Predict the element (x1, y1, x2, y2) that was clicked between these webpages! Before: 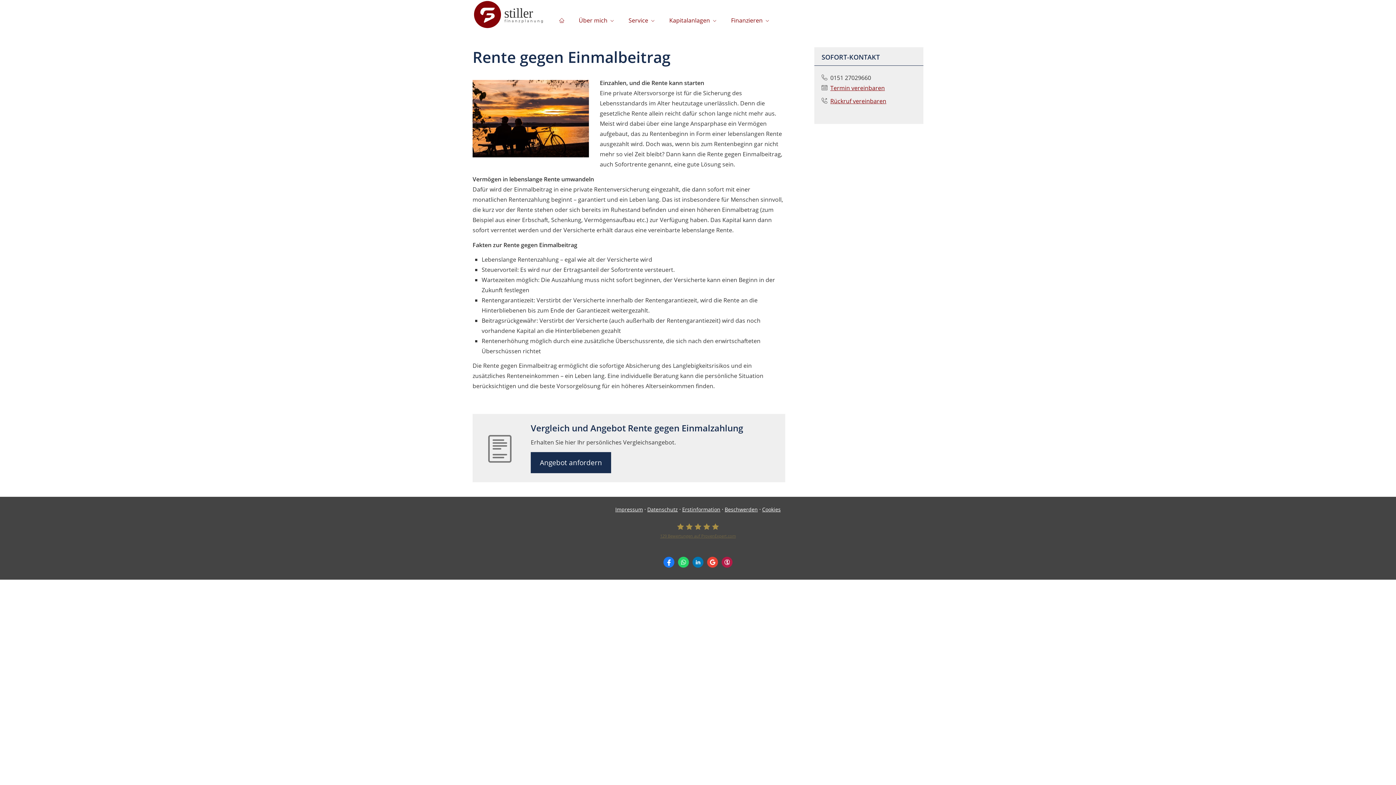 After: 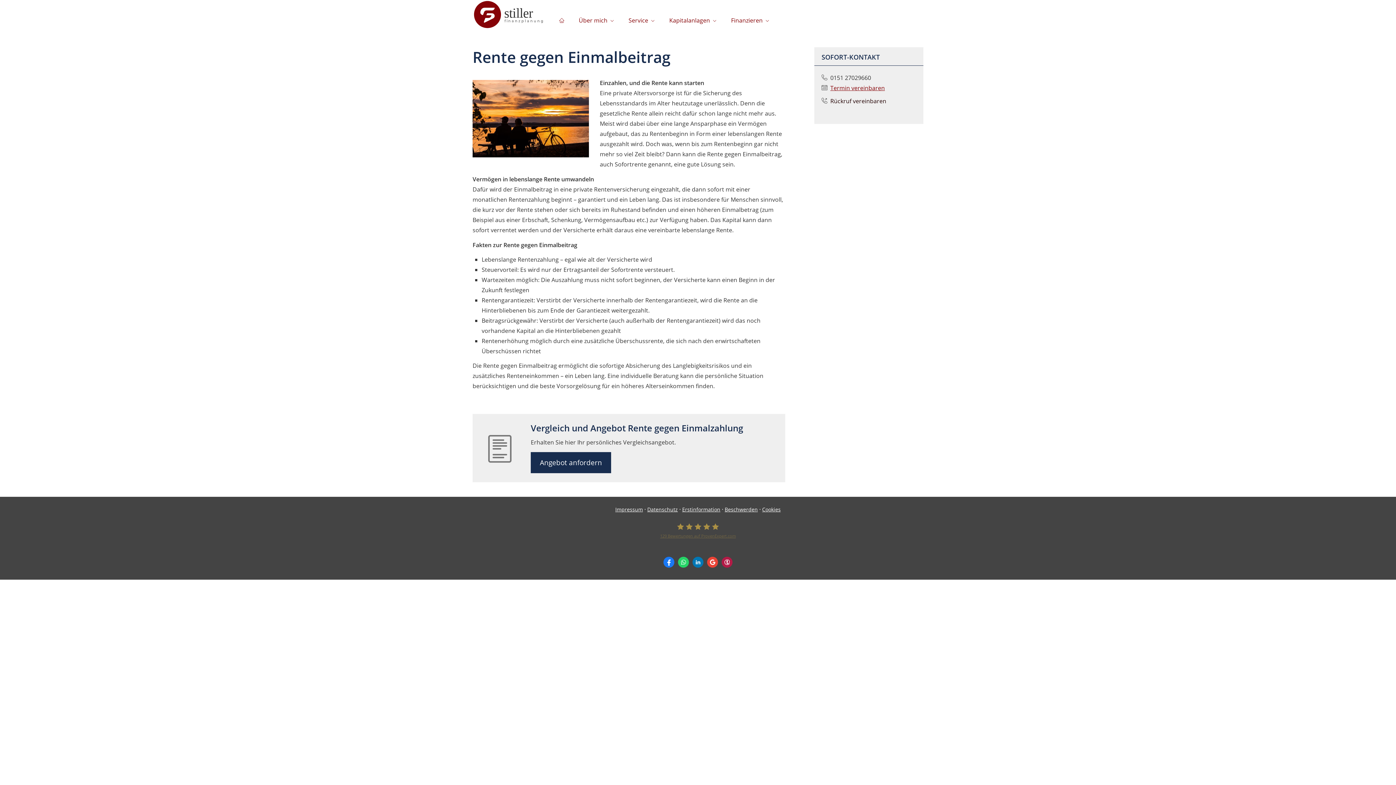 Action: bbox: (830, 97, 886, 105) label: Rückruf vereinbaren (&ouml;ffnet in einem neuen Tab)